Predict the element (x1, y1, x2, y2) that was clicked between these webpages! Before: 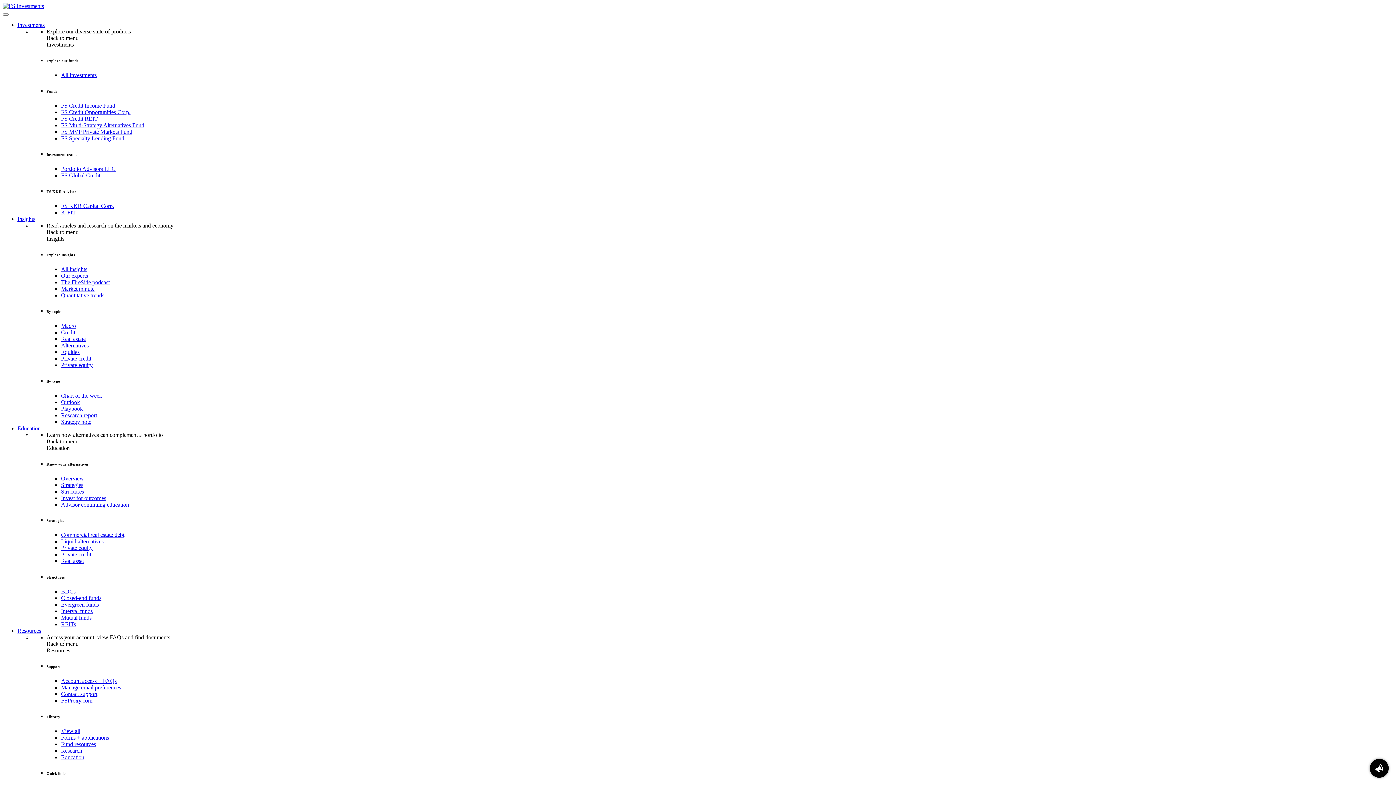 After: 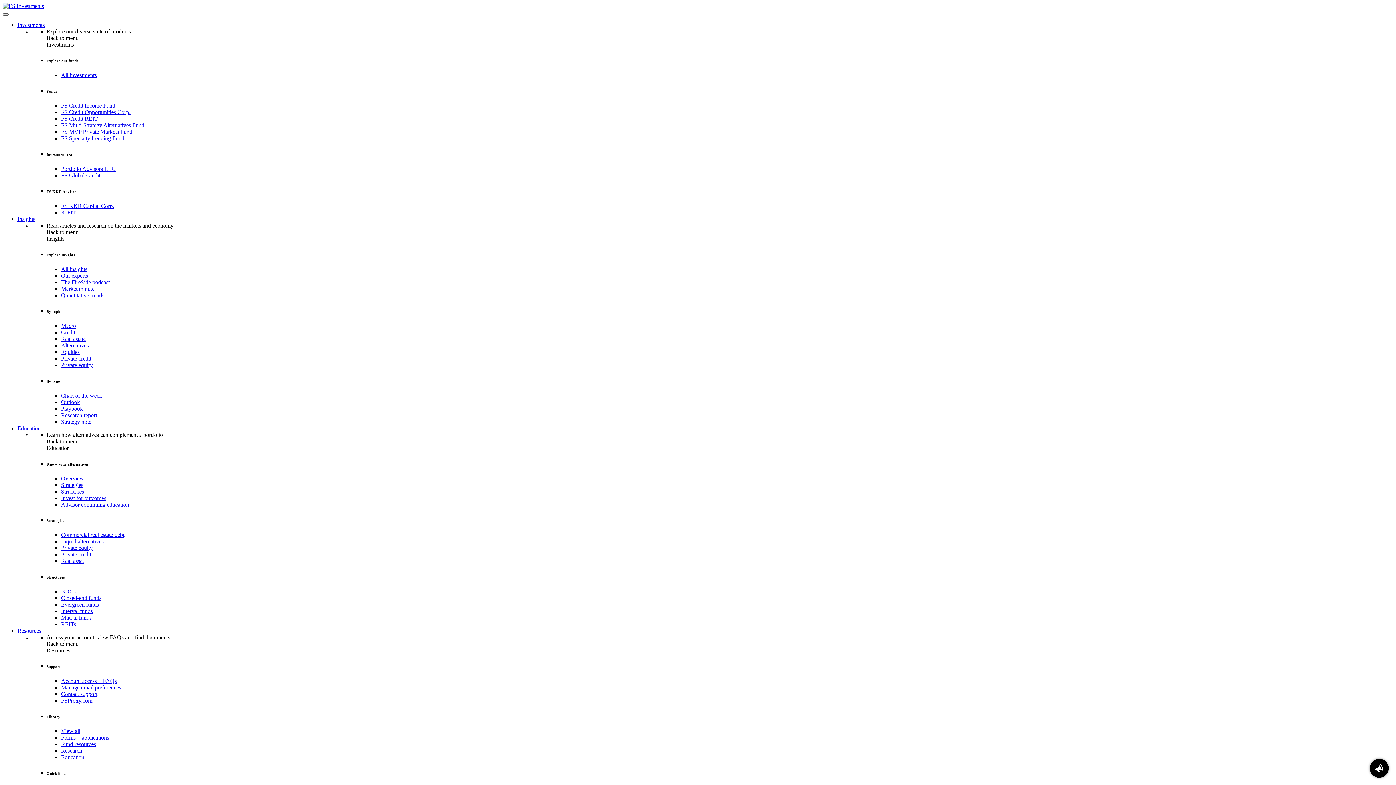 Action: bbox: (2, 13, 8, 15) label: Toggle navigation